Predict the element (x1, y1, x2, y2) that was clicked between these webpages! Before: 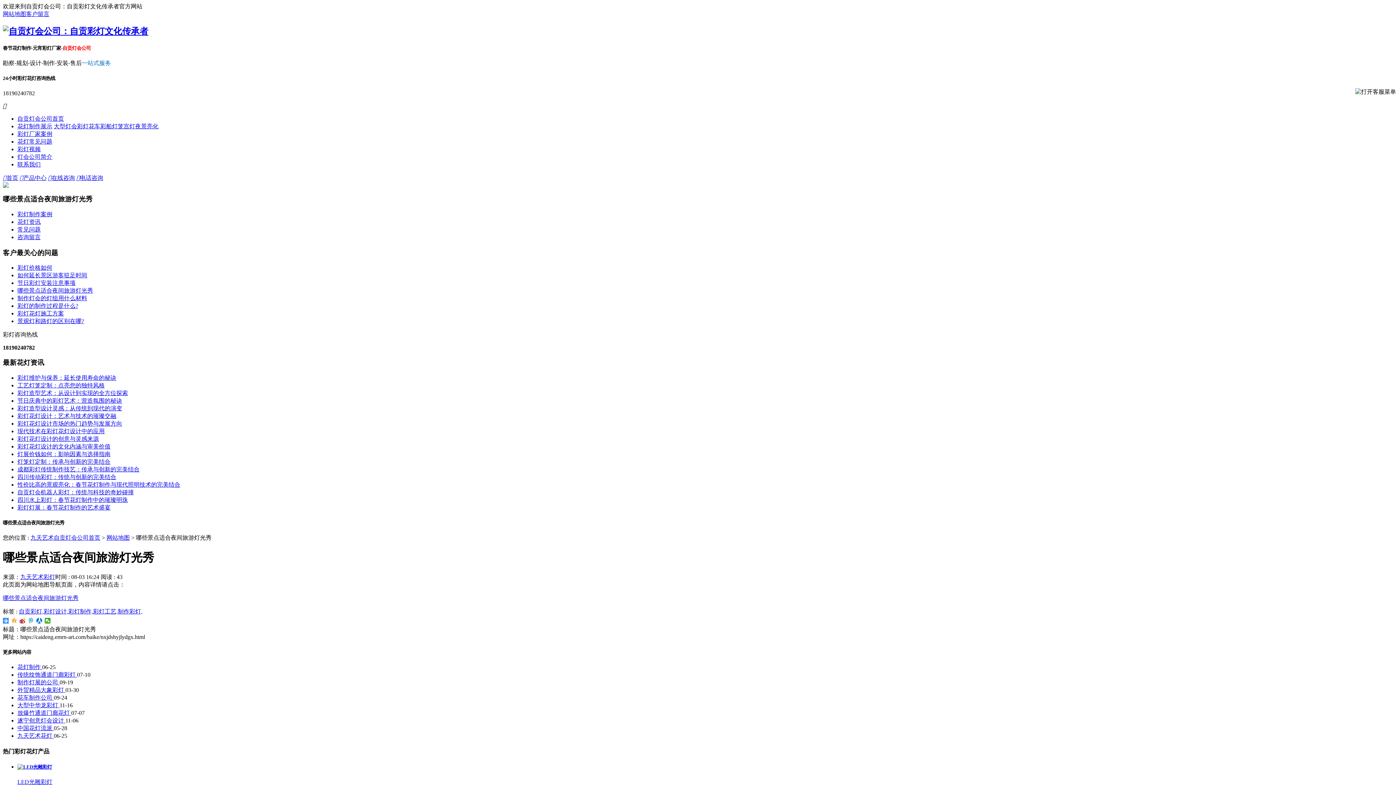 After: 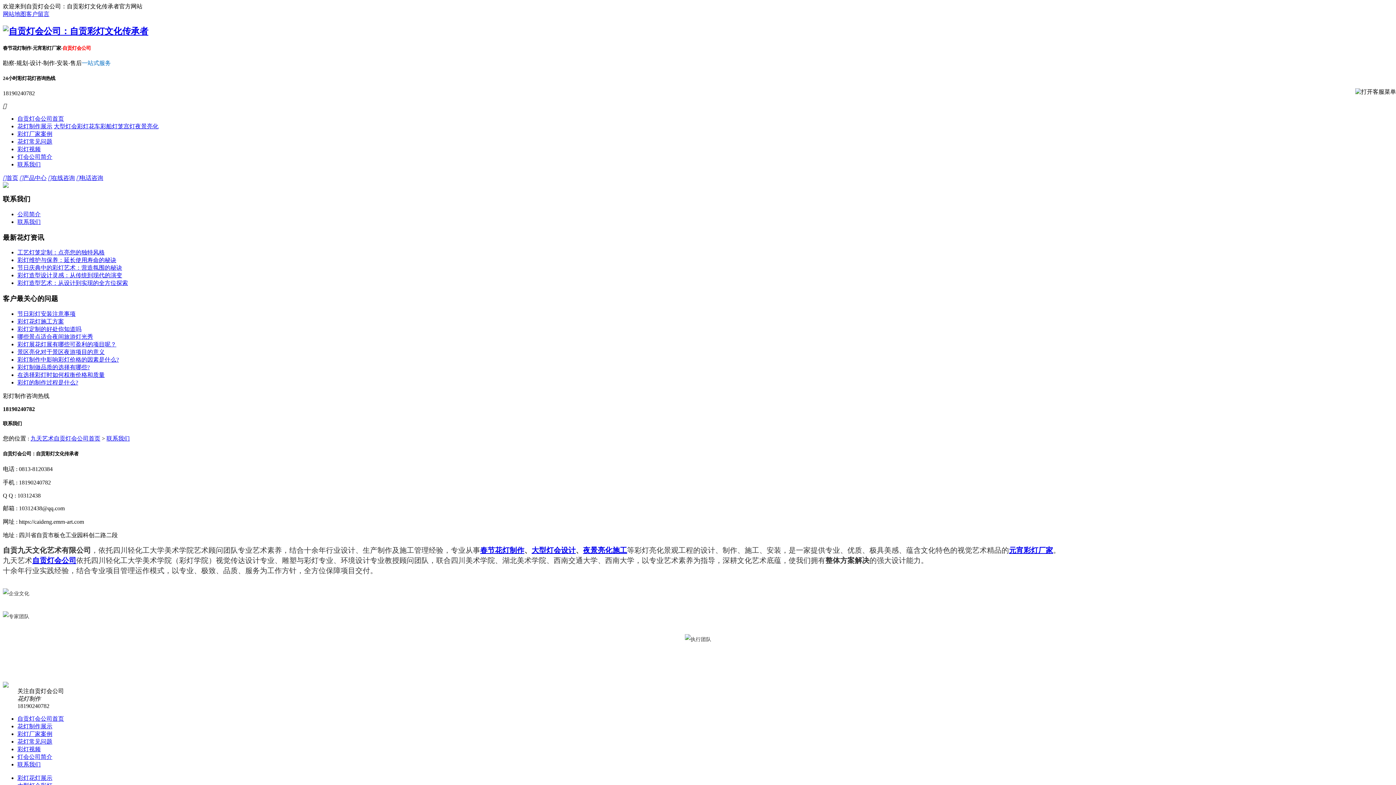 Action: bbox: (17, 161, 40, 167) label: 联系我们